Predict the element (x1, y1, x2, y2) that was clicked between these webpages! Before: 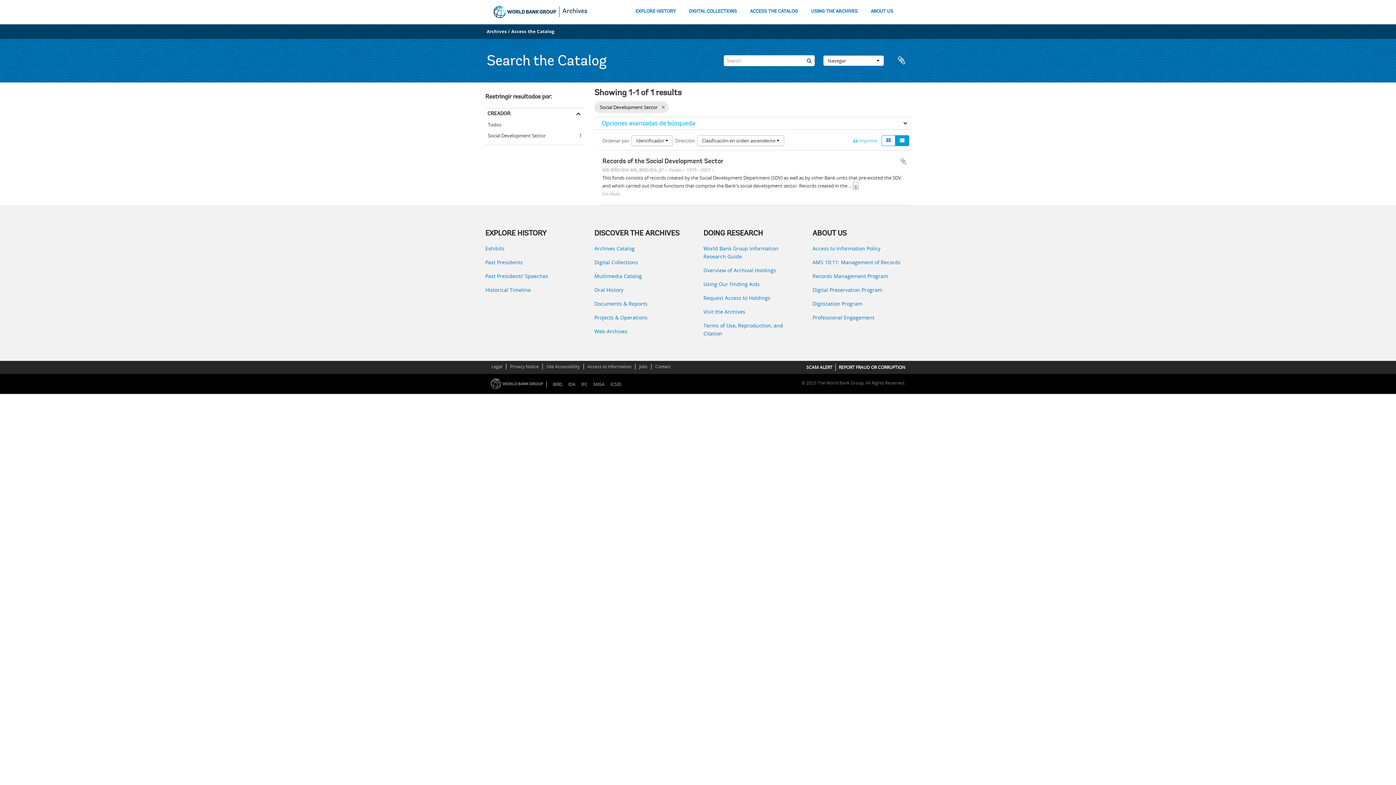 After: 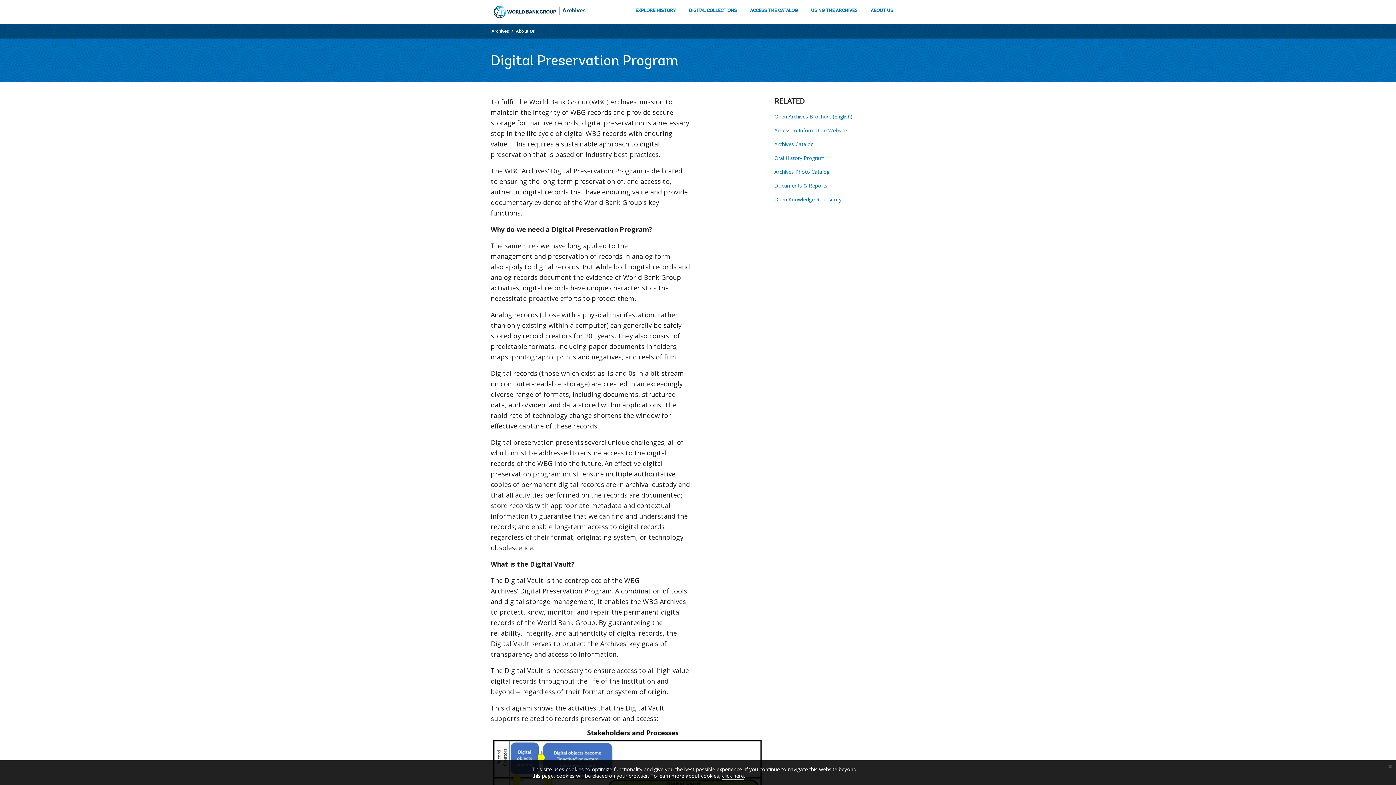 Action: bbox: (812, 286, 910, 294) label: Digital Preservation Program